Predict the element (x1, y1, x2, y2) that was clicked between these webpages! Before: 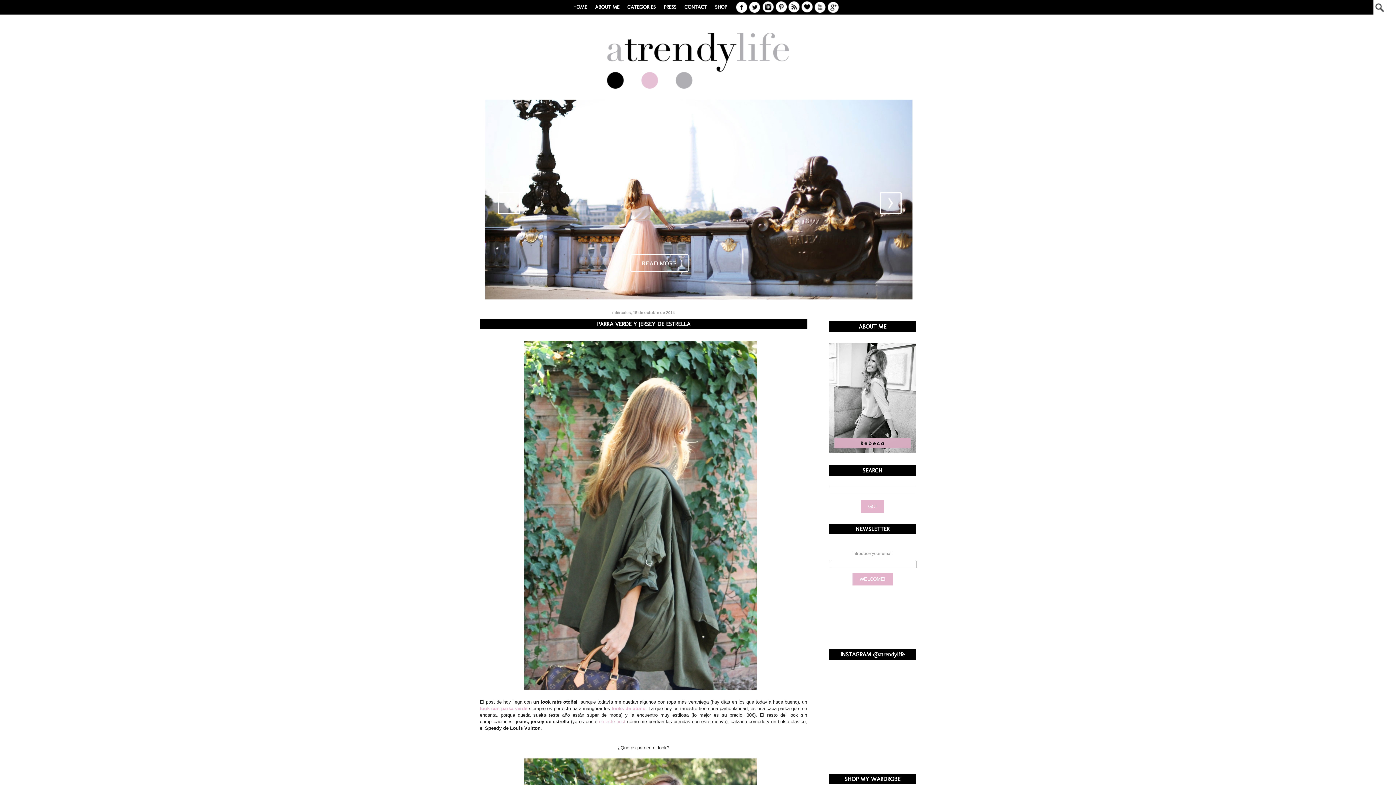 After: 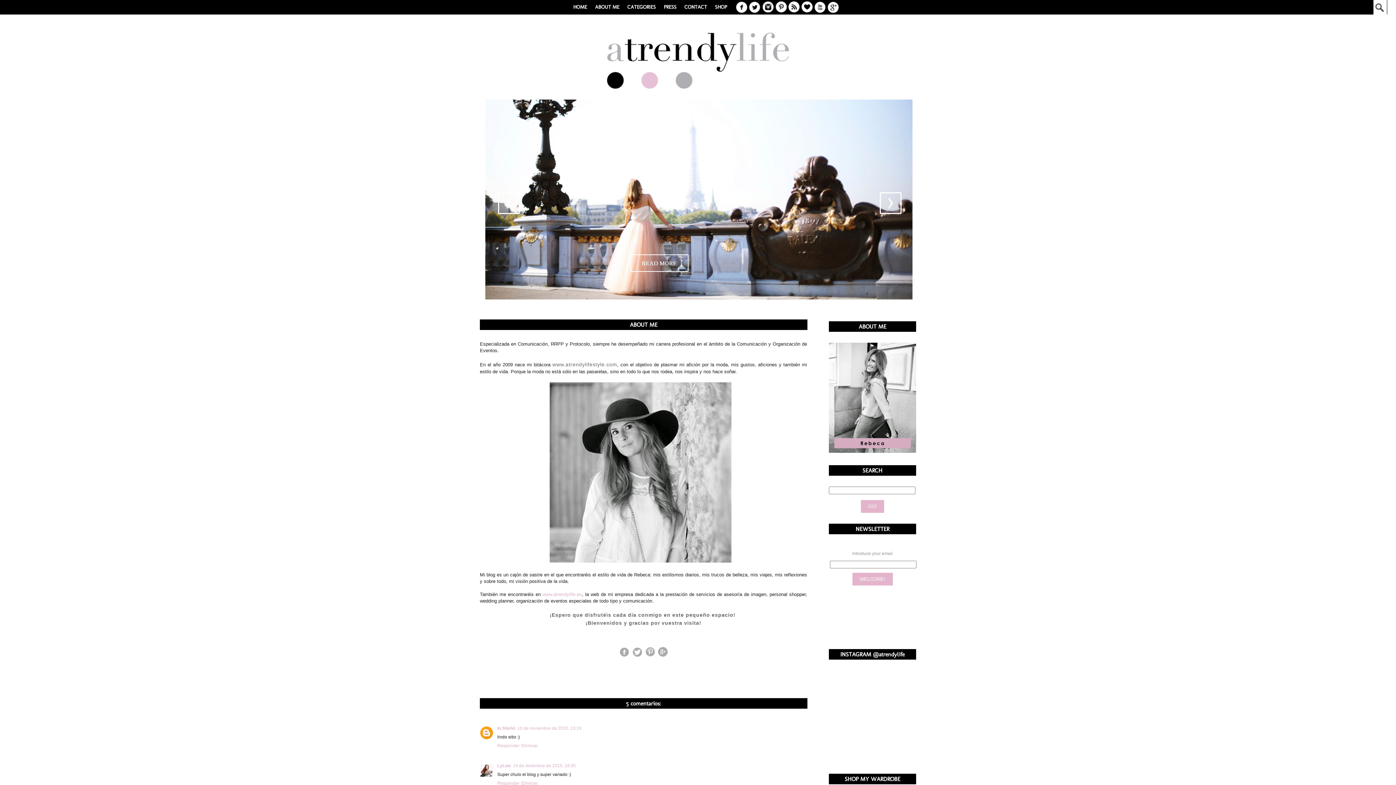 Action: bbox: (829, 448, 916, 454)